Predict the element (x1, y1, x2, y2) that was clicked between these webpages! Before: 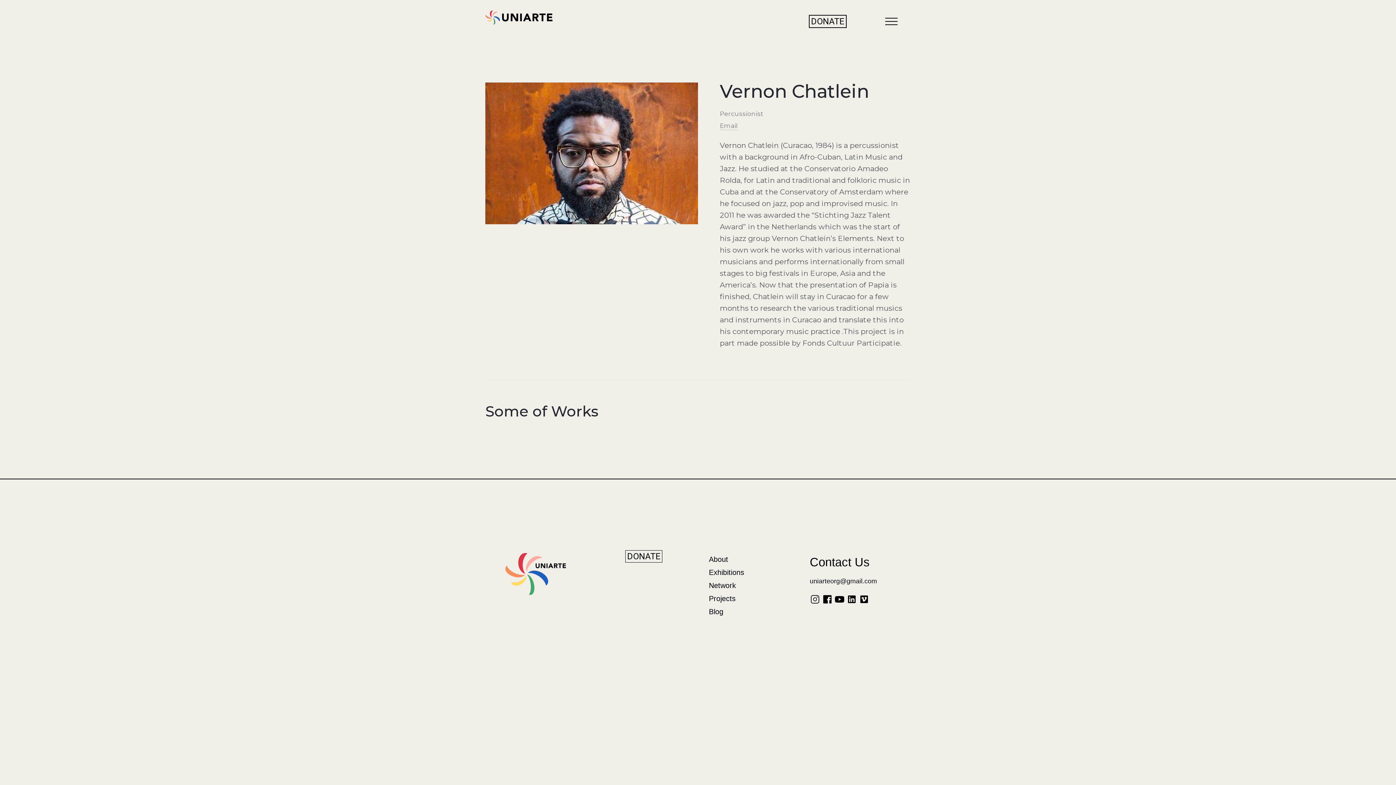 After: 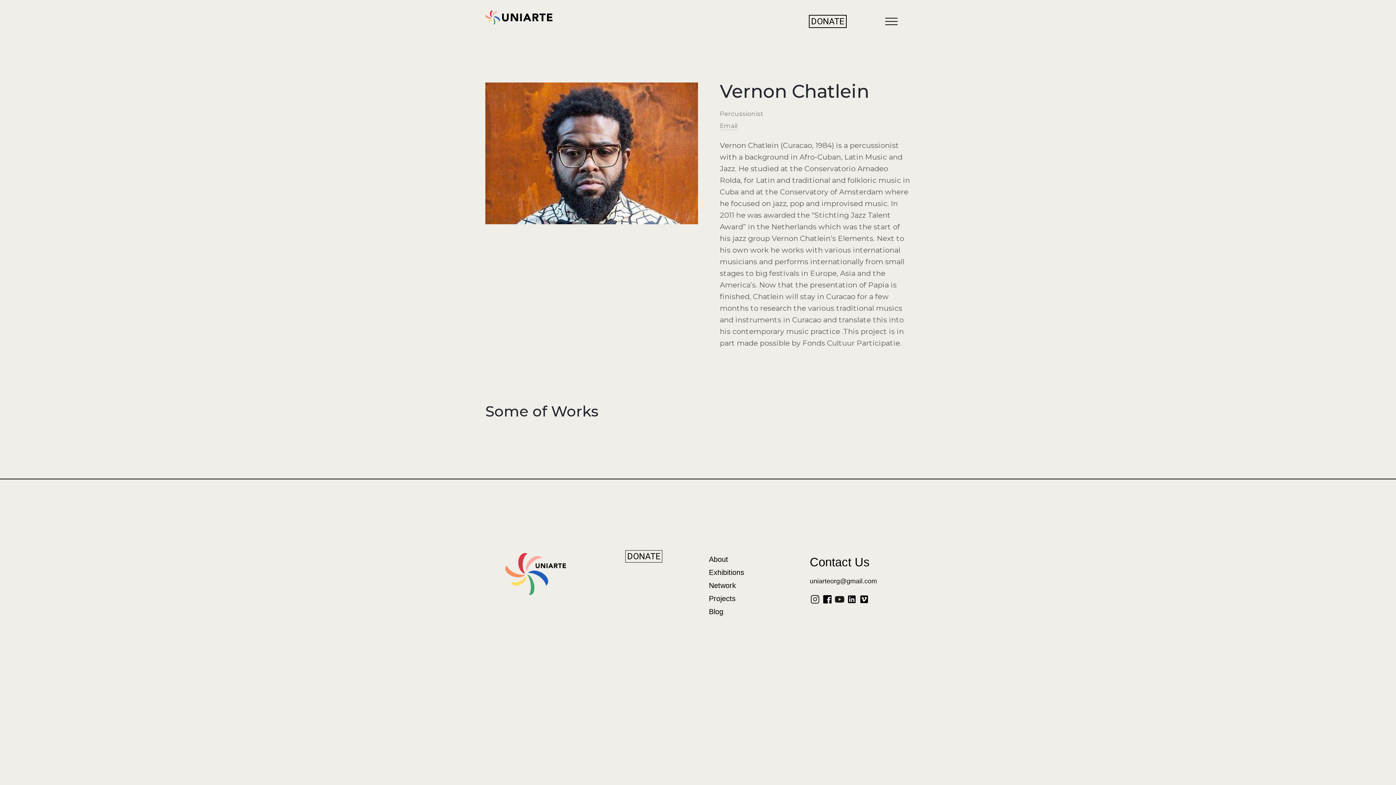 Action: bbox: (834, 594, 845, 605) label: Youtube